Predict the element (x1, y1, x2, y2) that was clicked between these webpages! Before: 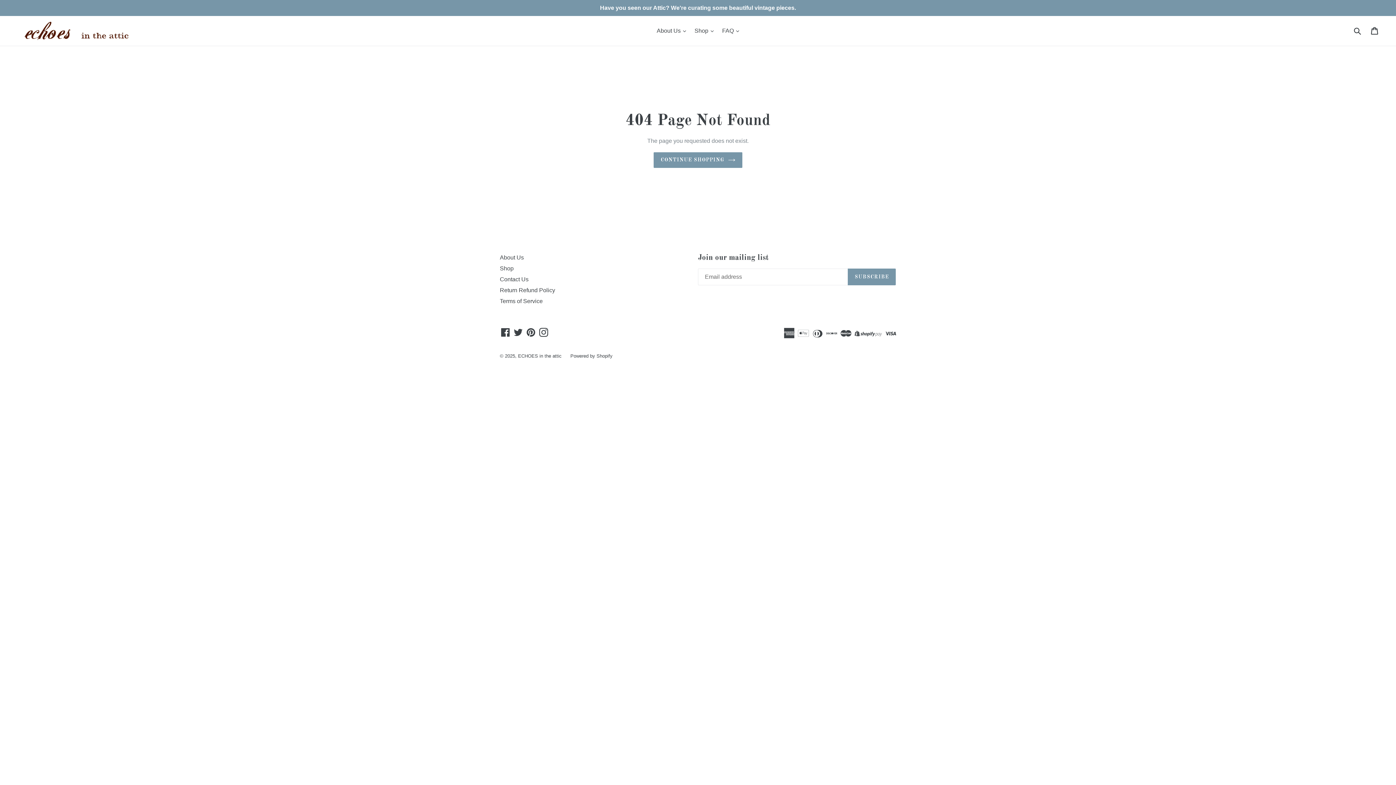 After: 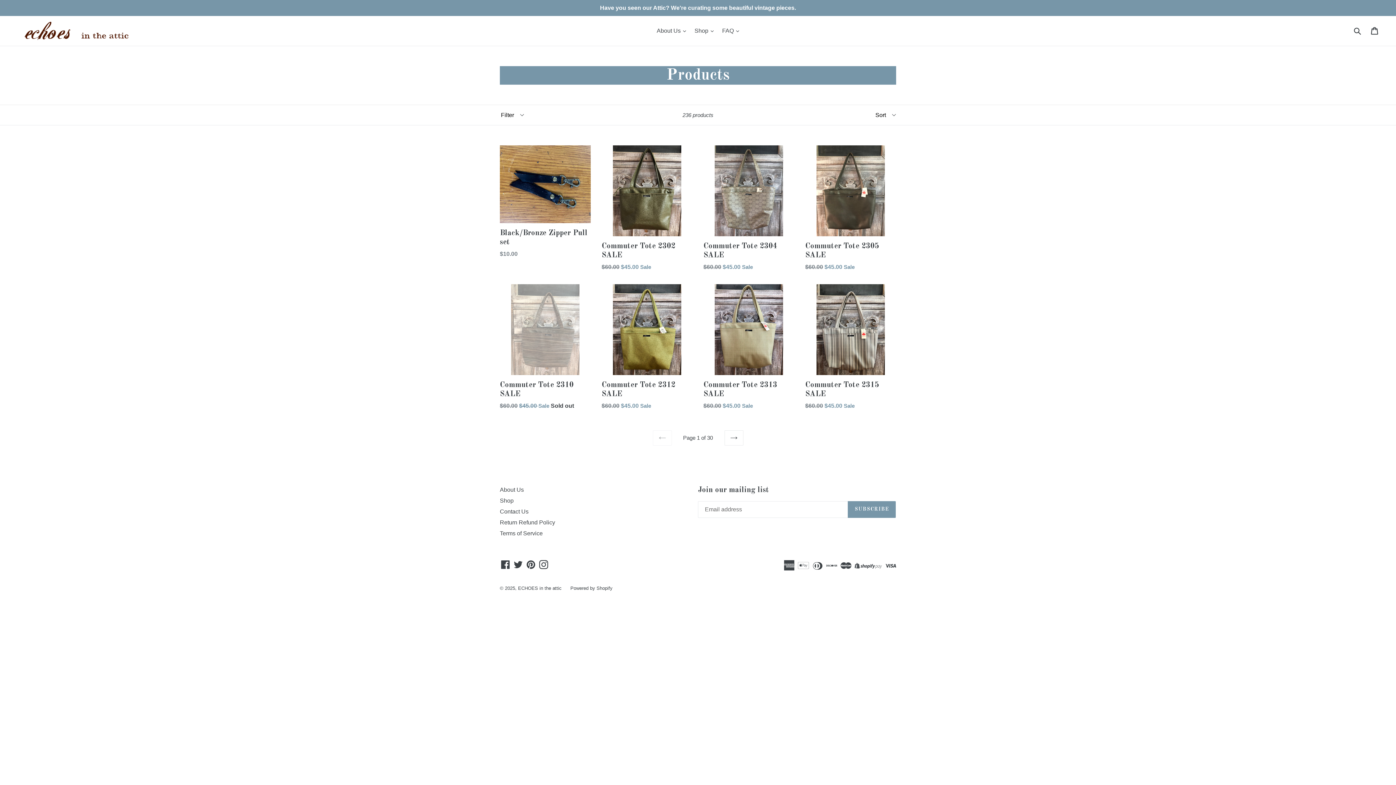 Action: label: Shop bbox: (500, 265, 513, 271)